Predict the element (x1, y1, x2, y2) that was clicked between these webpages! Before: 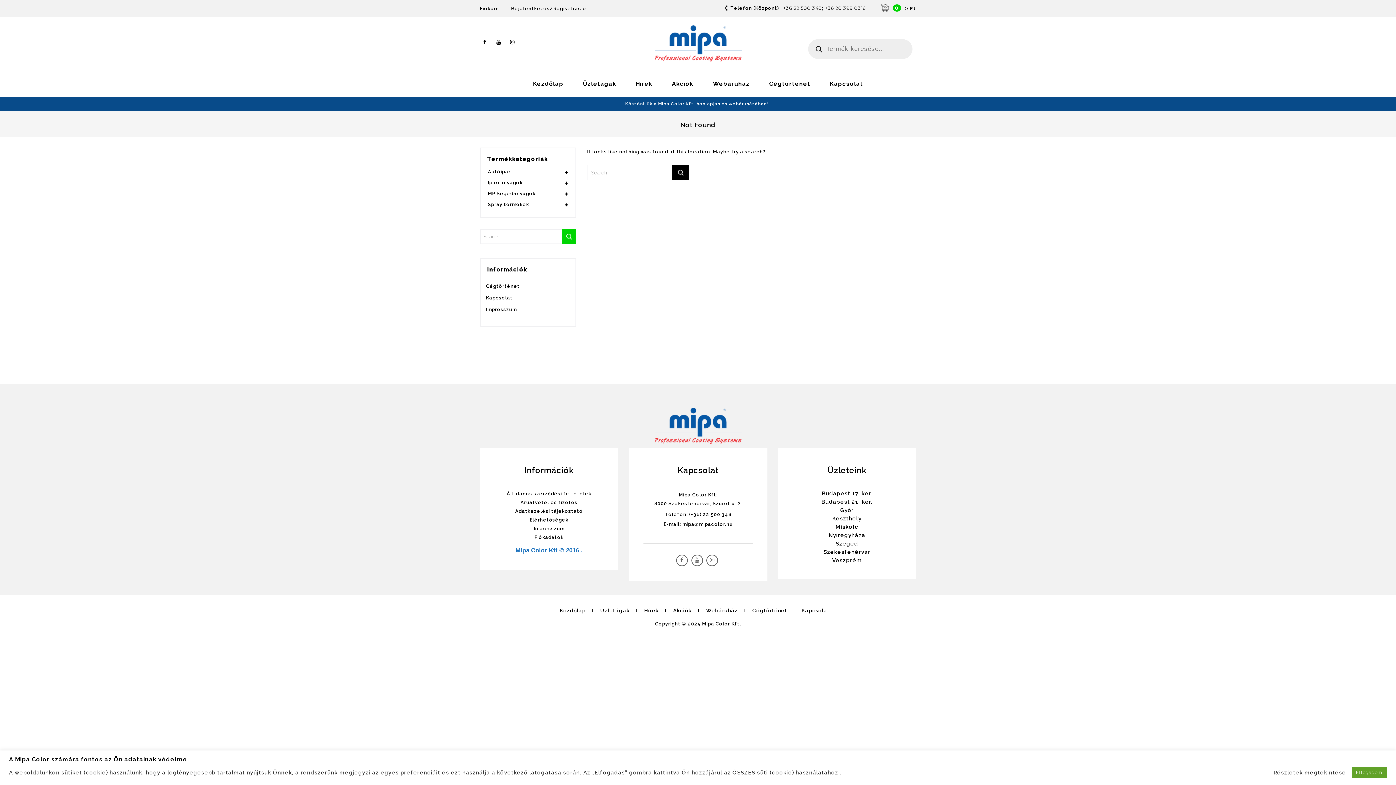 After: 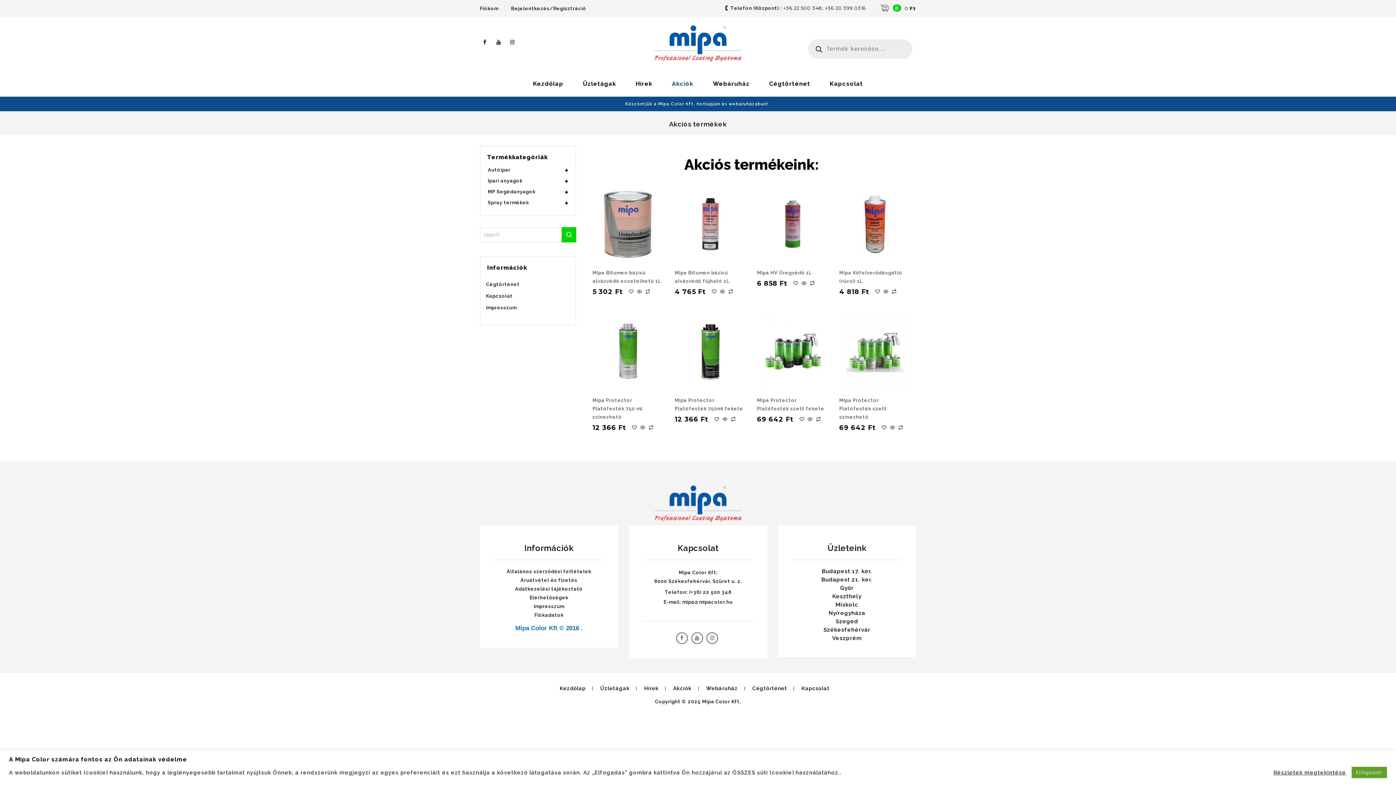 Action: bbox: (666, 608, 698, 613) label: Akciók